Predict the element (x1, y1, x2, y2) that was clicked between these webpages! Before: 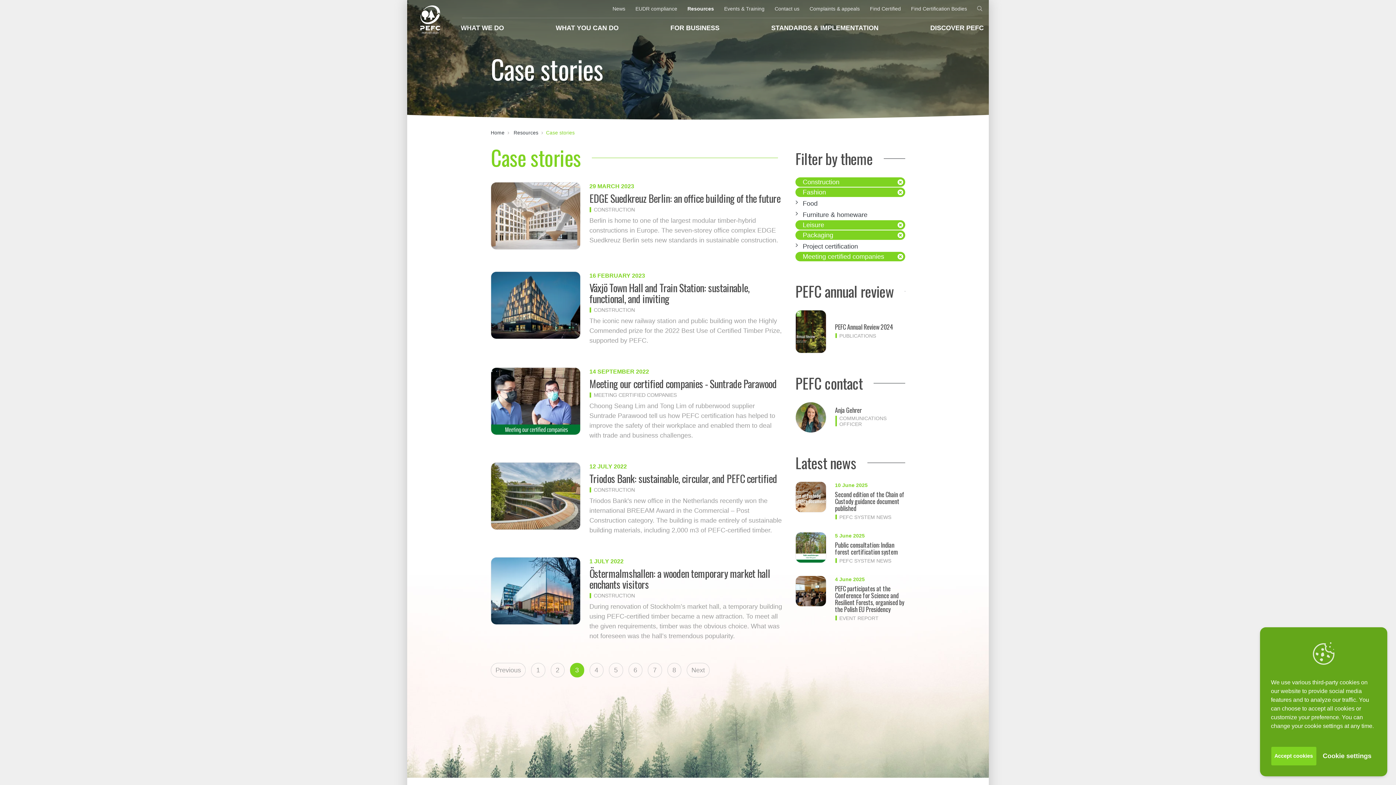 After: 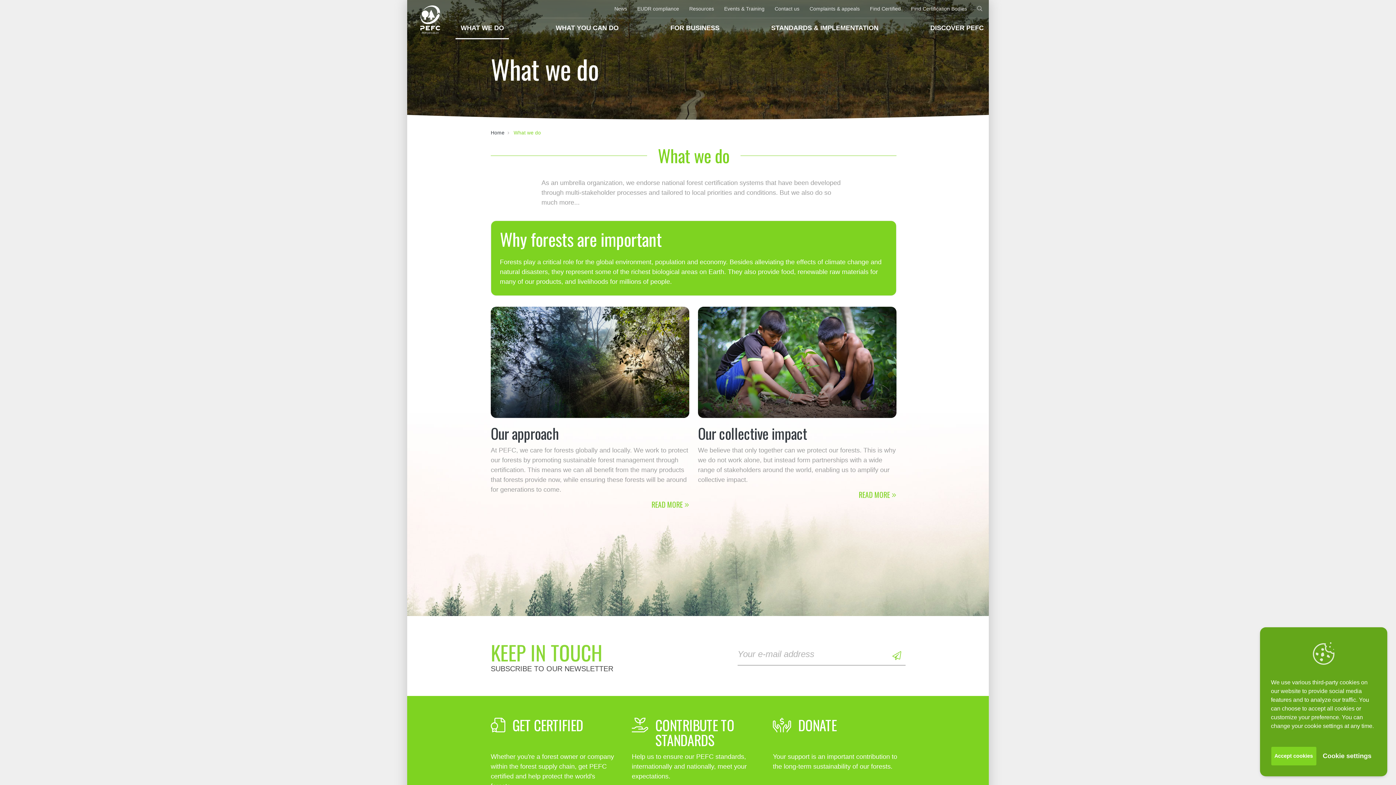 Action: label: WHAT WE DO bbox: (455, 18, 509, 38)